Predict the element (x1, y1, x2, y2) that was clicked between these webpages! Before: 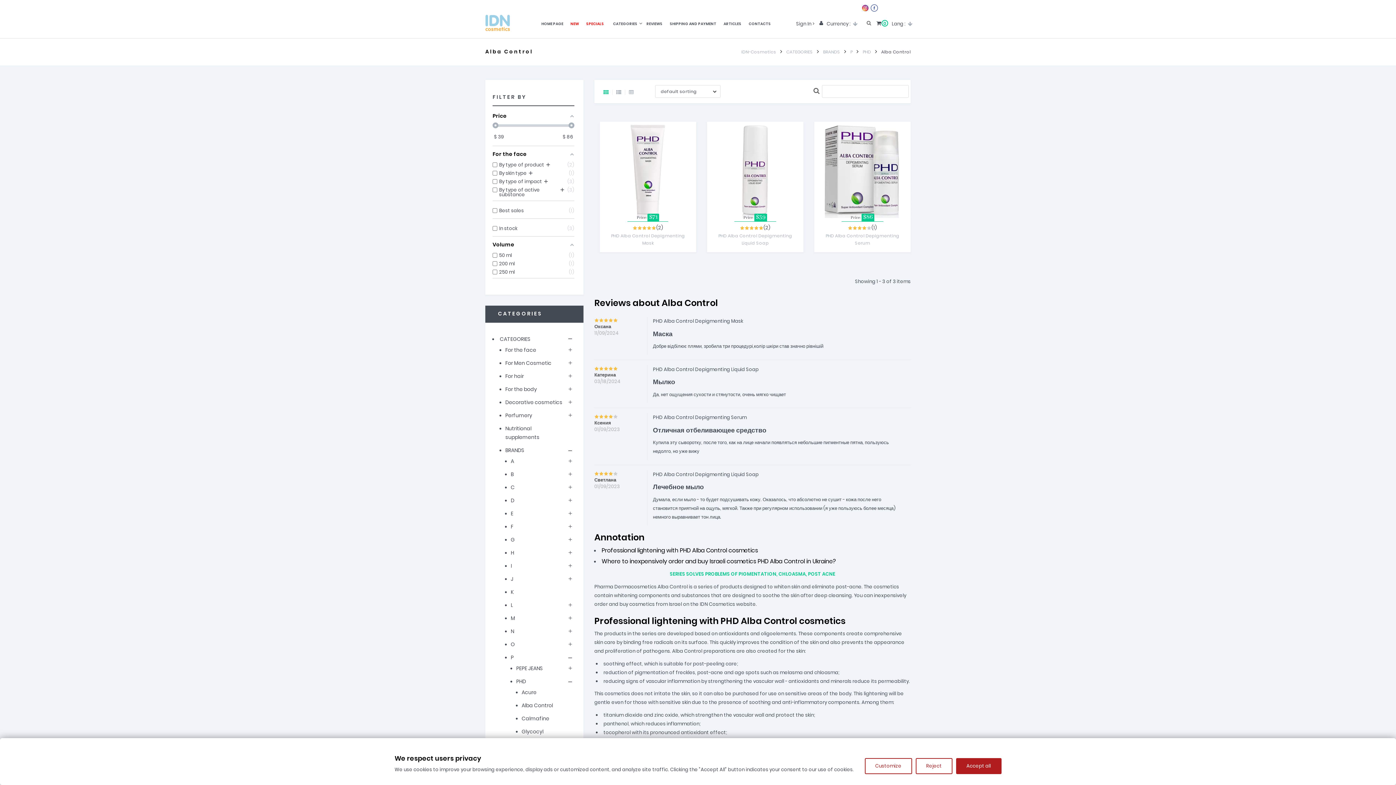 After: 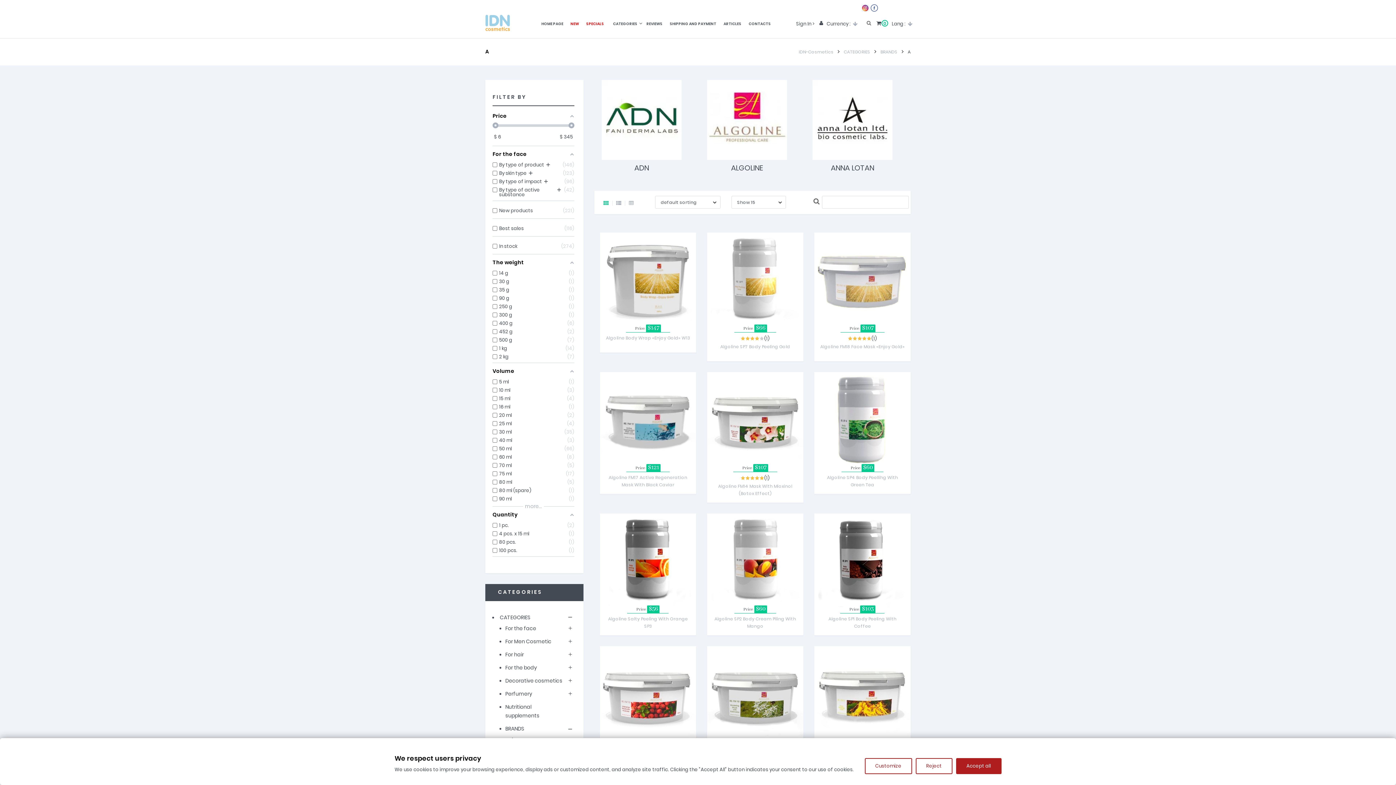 Action: bbox: (510, 457, 574, 465) label: A